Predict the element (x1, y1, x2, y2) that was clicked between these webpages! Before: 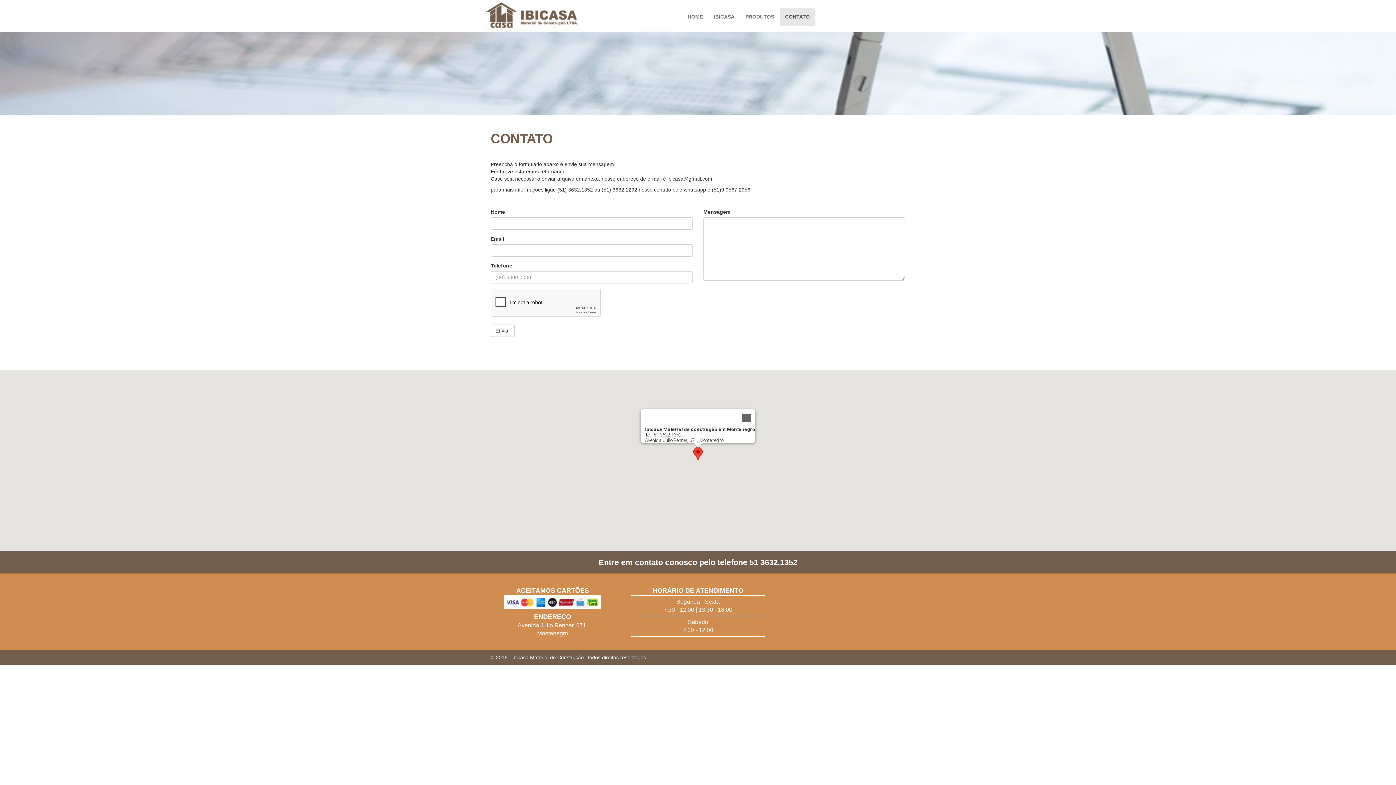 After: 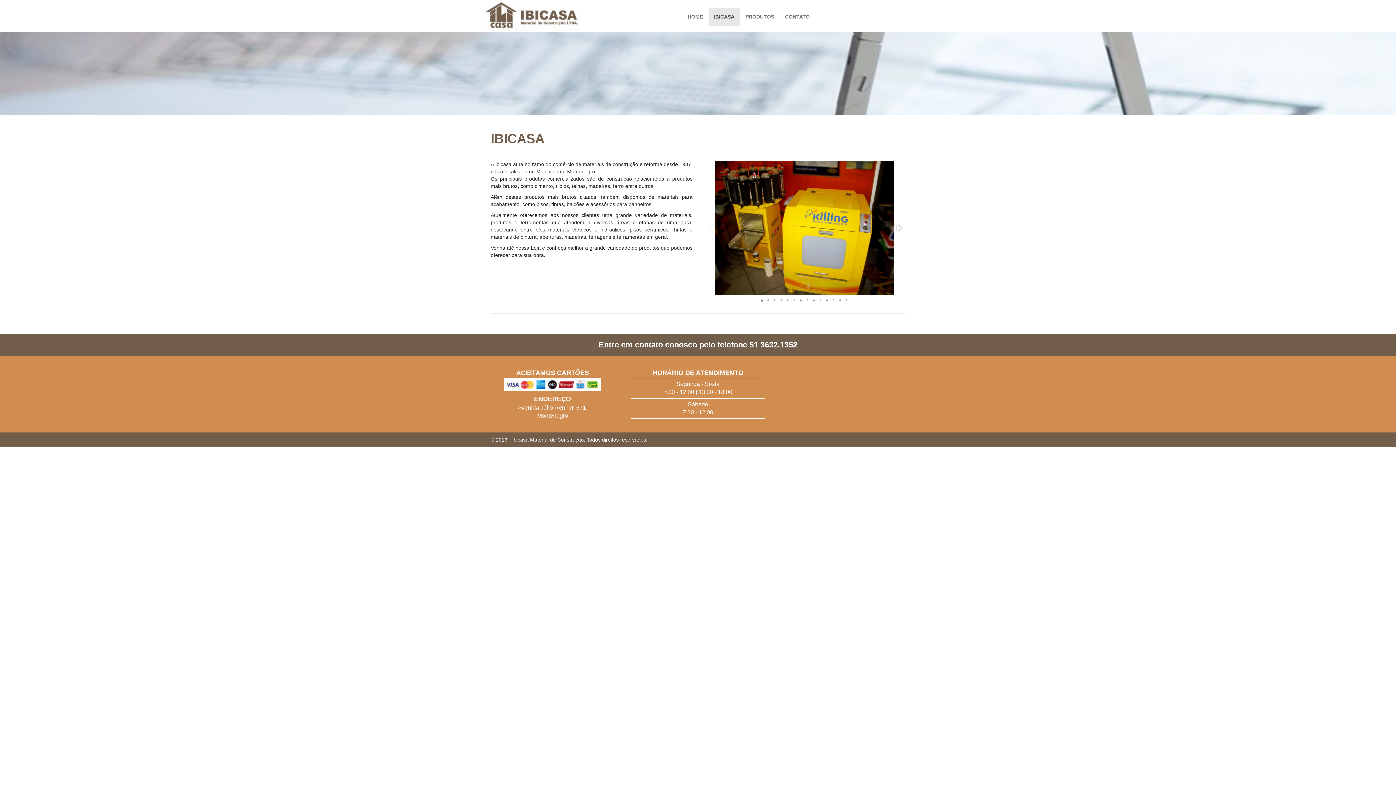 Action: label: IBICASA bbox: (708, 7, 740, 25)